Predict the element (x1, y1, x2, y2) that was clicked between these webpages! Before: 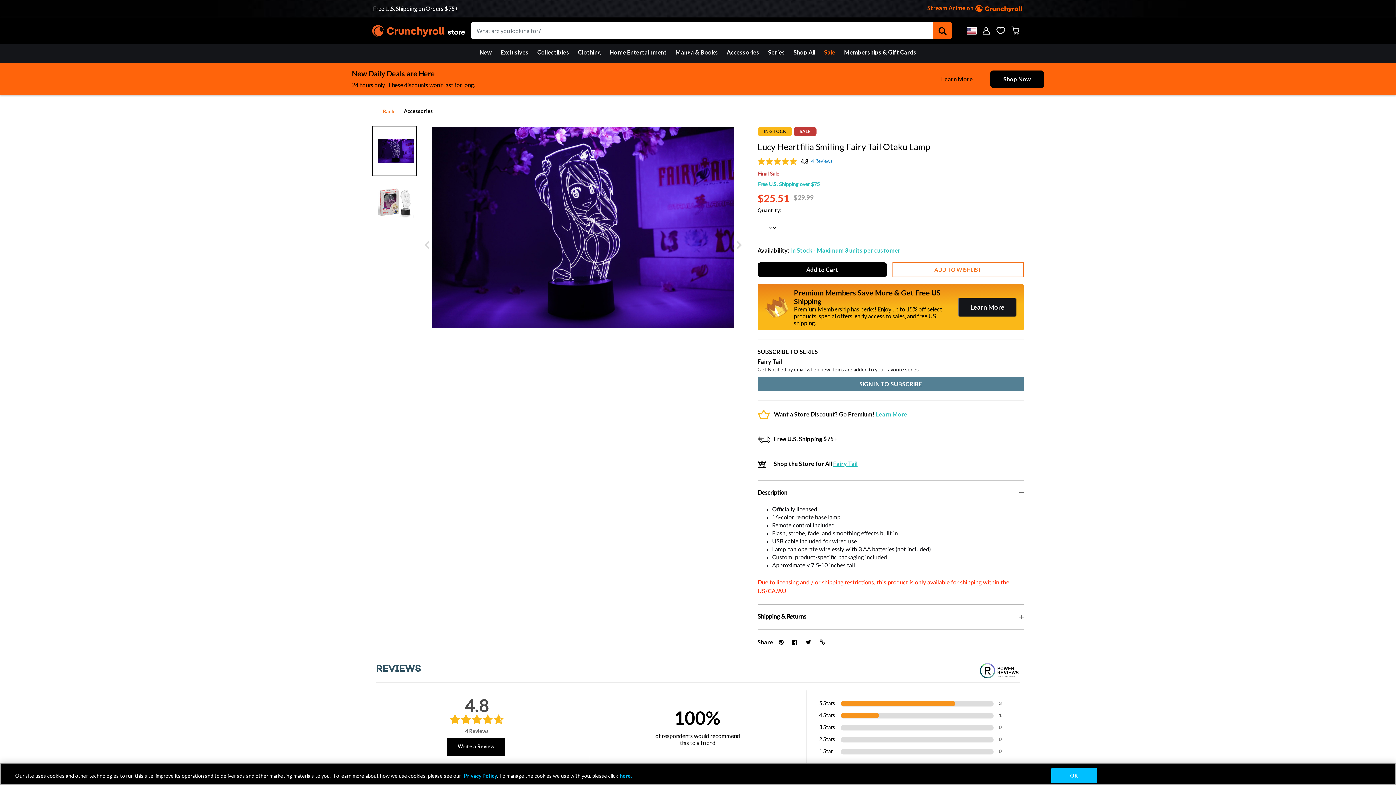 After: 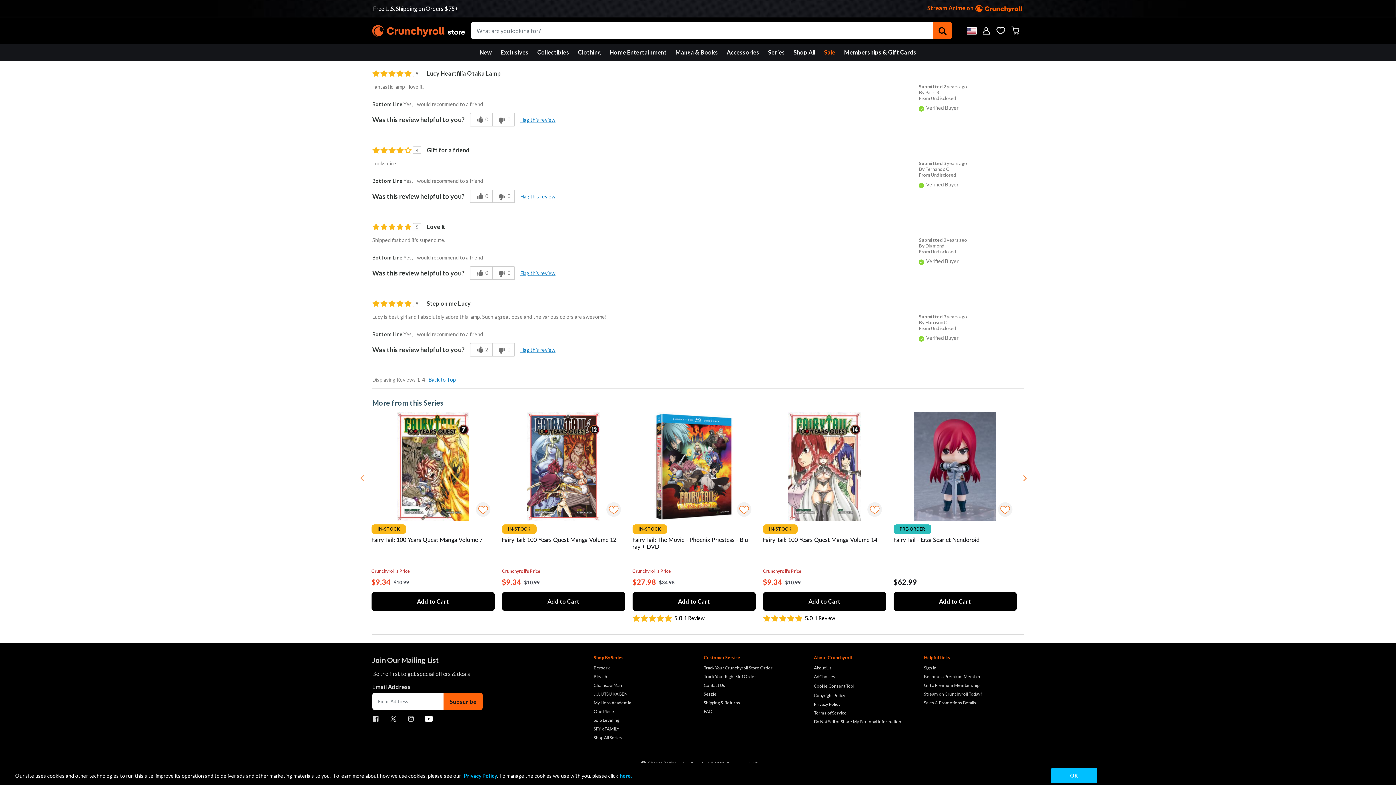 Action: label: Next bbox: (1019, 724, 1030, 738)